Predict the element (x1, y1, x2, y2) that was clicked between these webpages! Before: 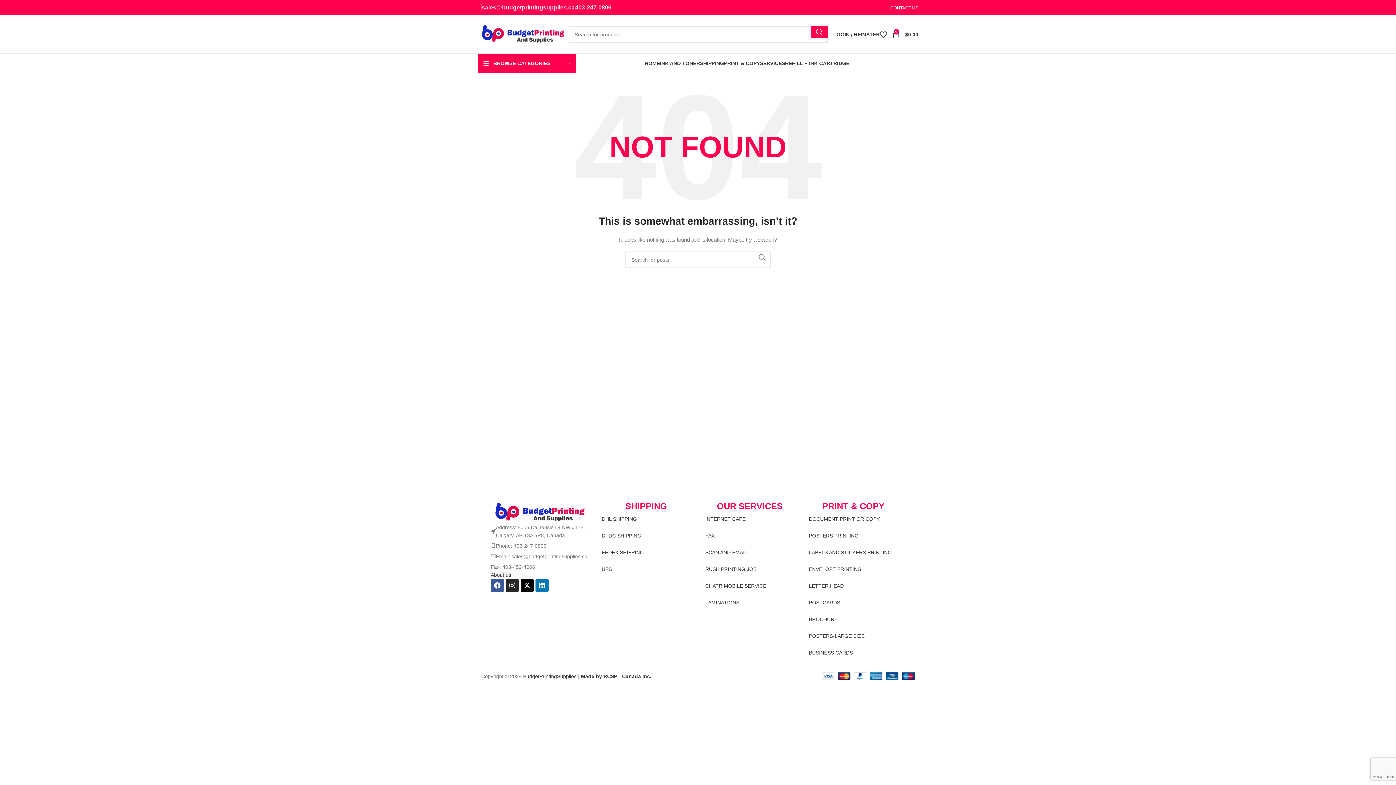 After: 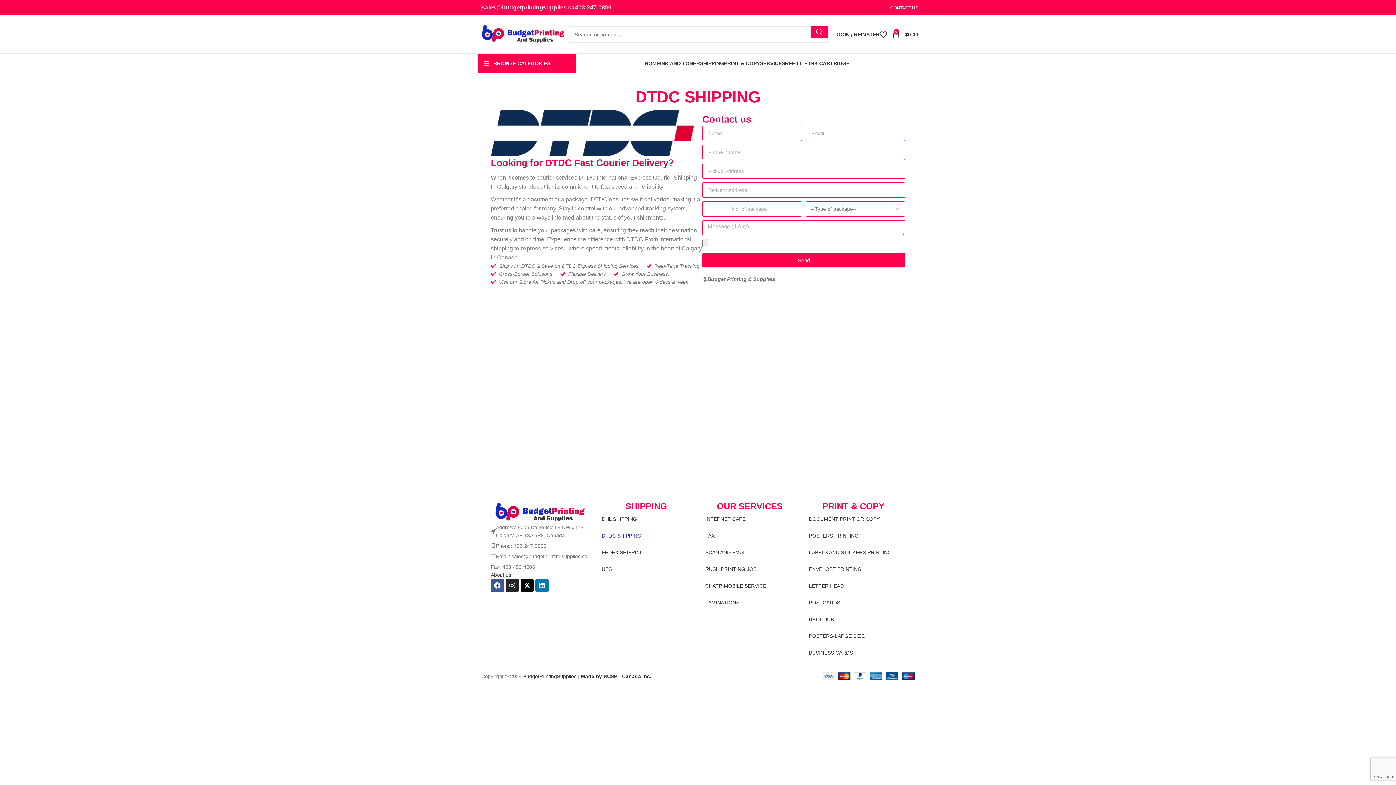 Action: label: DTDC SHIPPING bbox: (594, 527, 698, 544)